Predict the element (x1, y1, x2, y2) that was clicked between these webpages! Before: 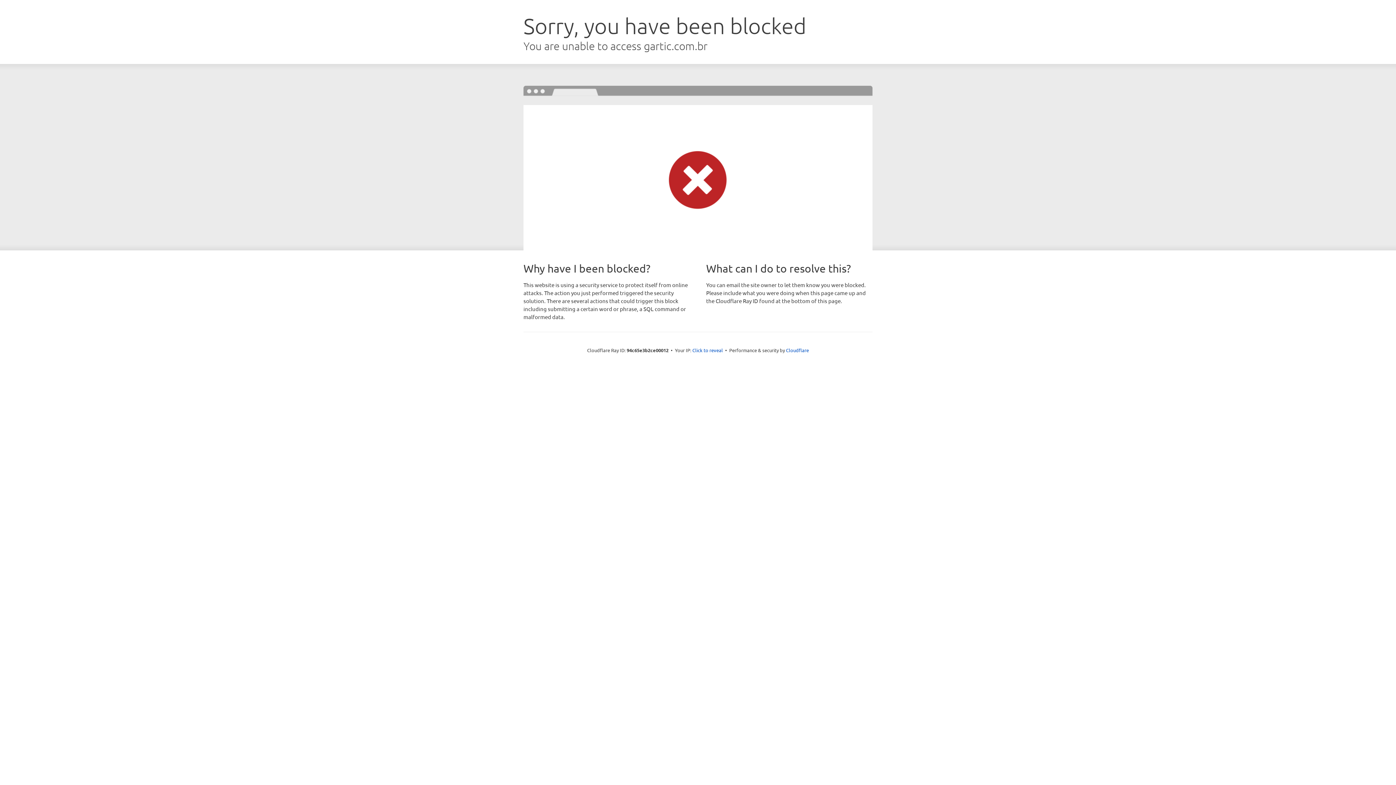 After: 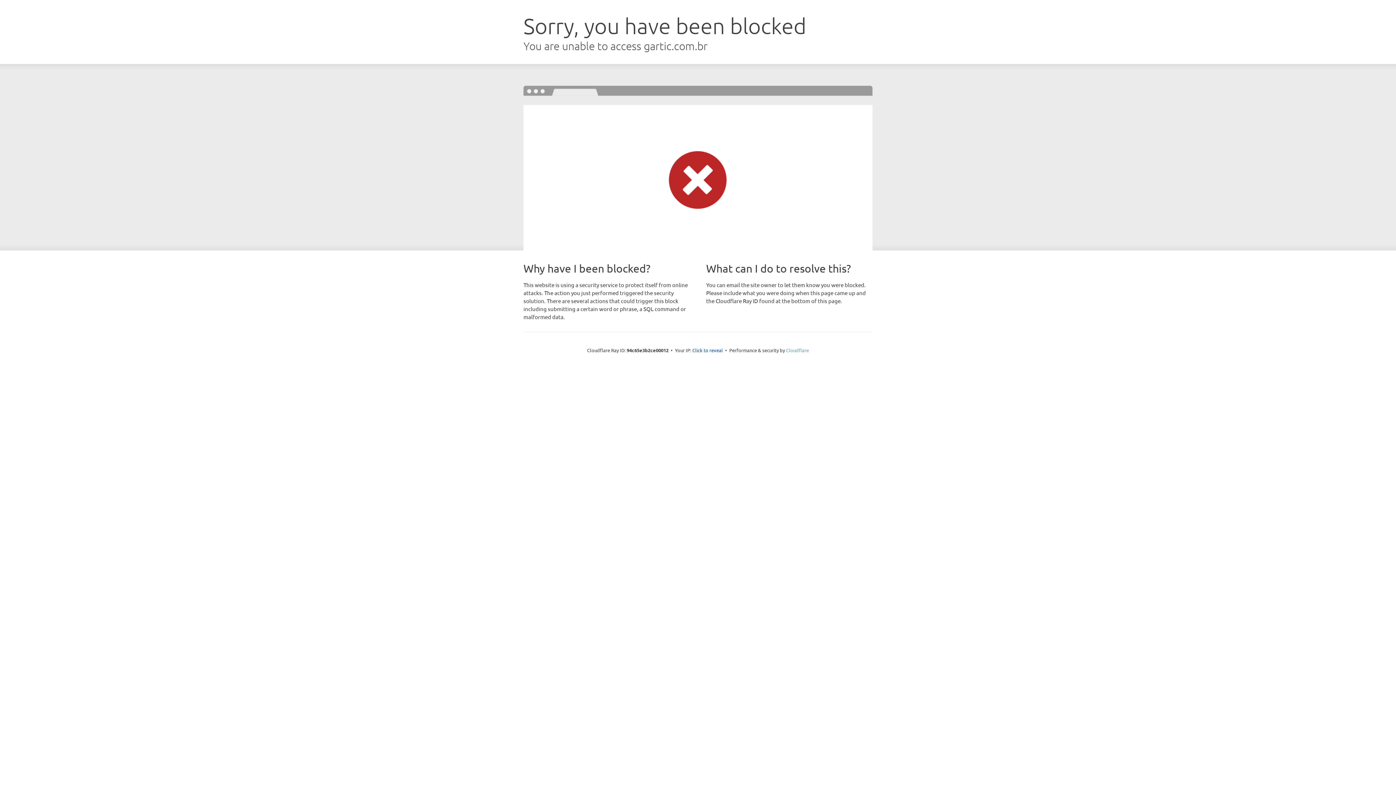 Action: label: Cloudflare bbox: (786, 347, 809, 353)